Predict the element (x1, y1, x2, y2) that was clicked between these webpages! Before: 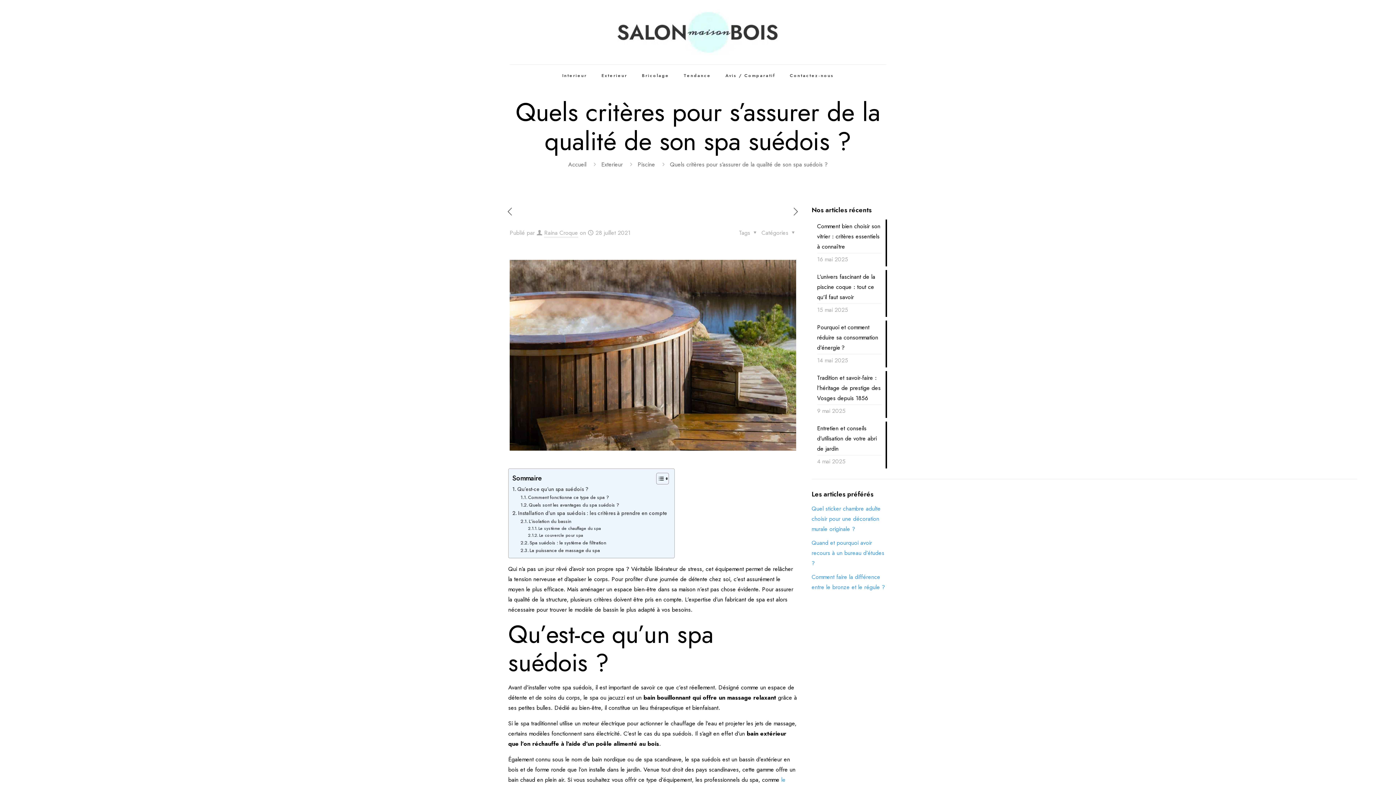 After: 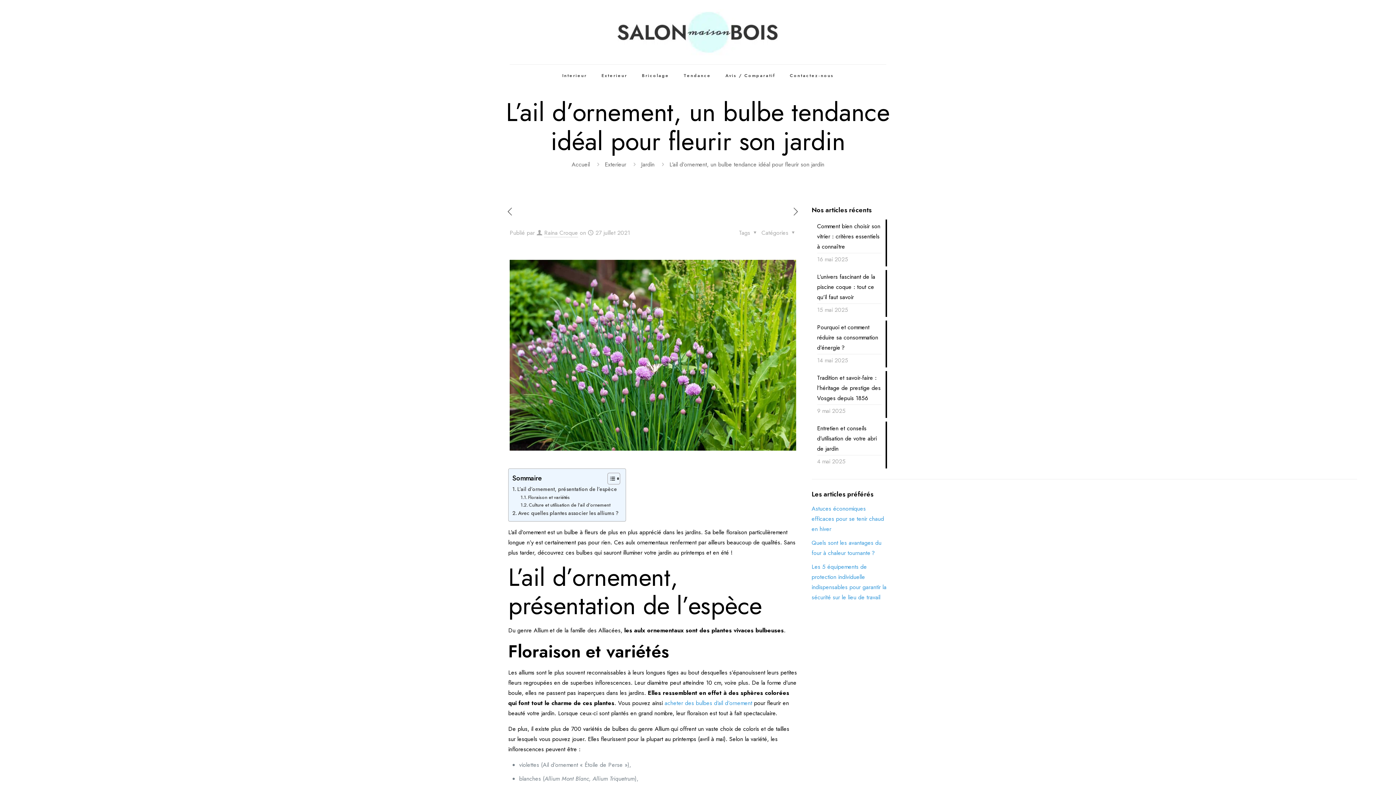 Action: bbox: (505, 206, 514, 218)